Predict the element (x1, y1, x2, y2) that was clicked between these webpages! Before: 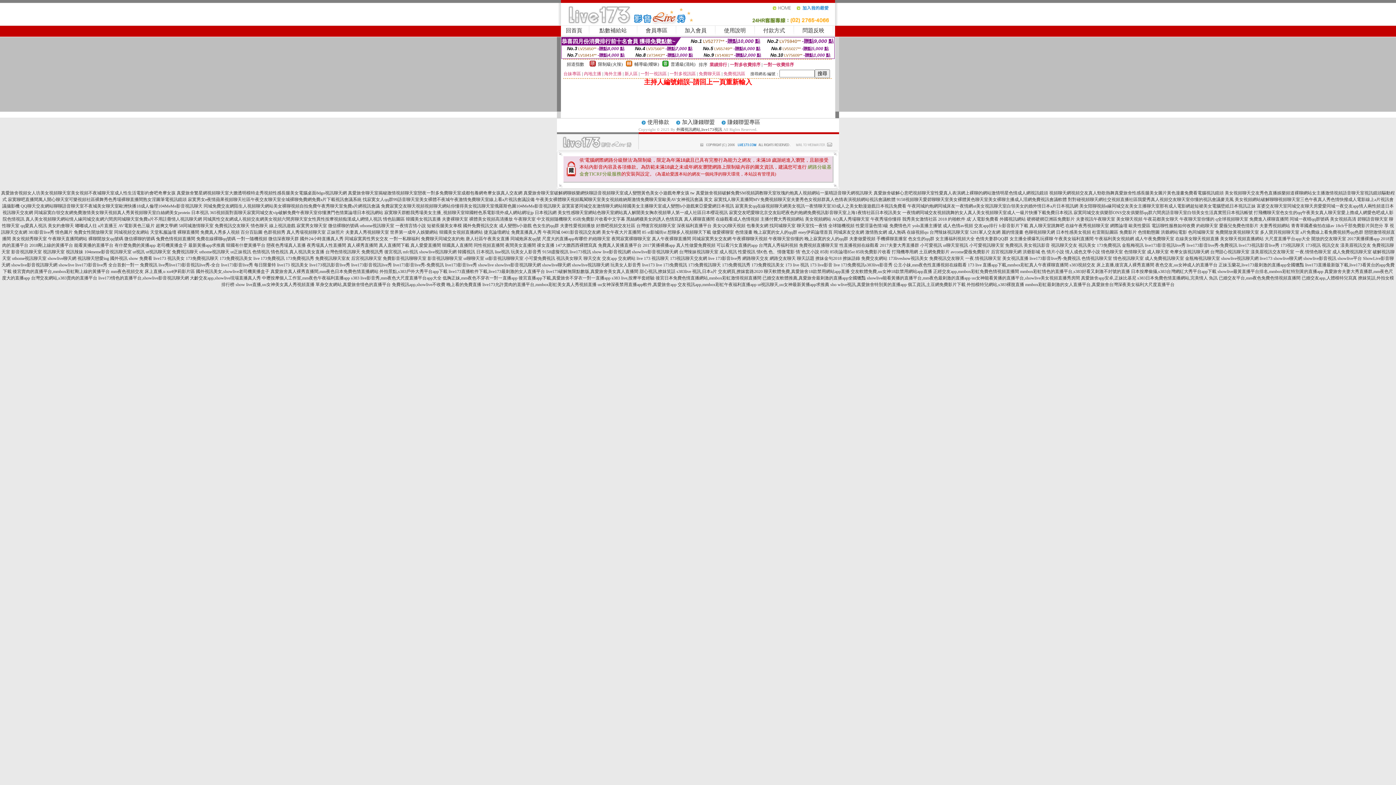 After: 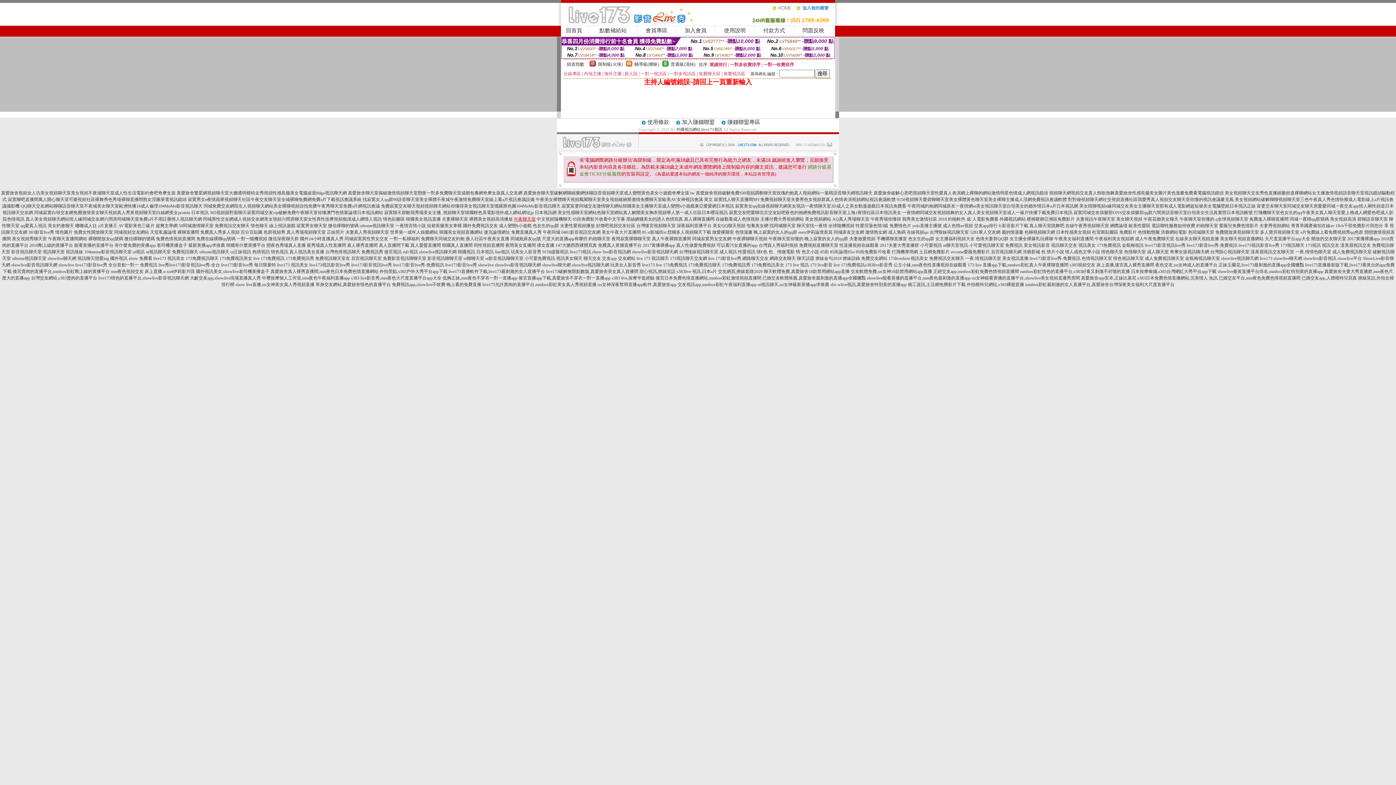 Action: label: 午夜聊天室 bbox: (514, 216, 535, 221)